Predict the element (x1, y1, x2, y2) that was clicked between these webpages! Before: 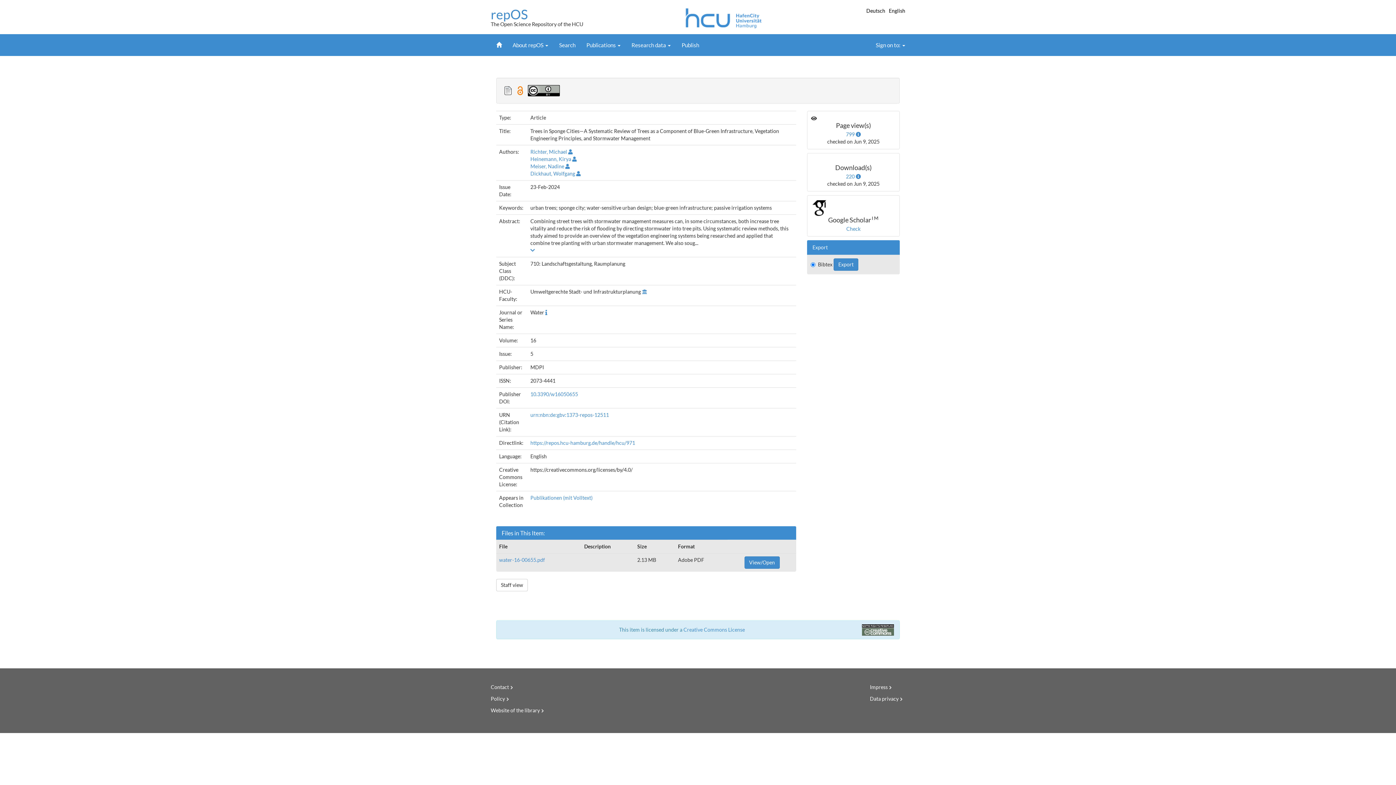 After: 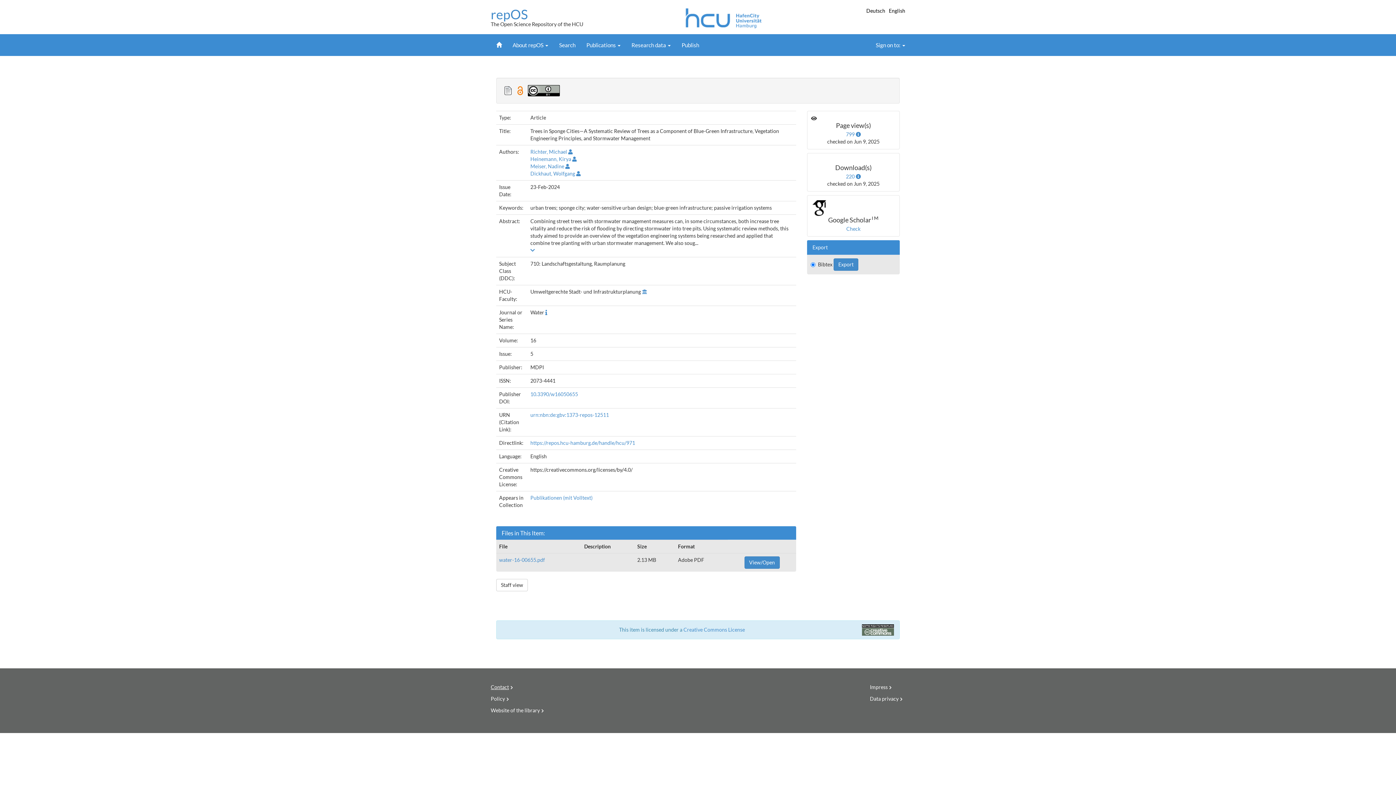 Action: label: Contact bbox: (490, 684, 509, 690)